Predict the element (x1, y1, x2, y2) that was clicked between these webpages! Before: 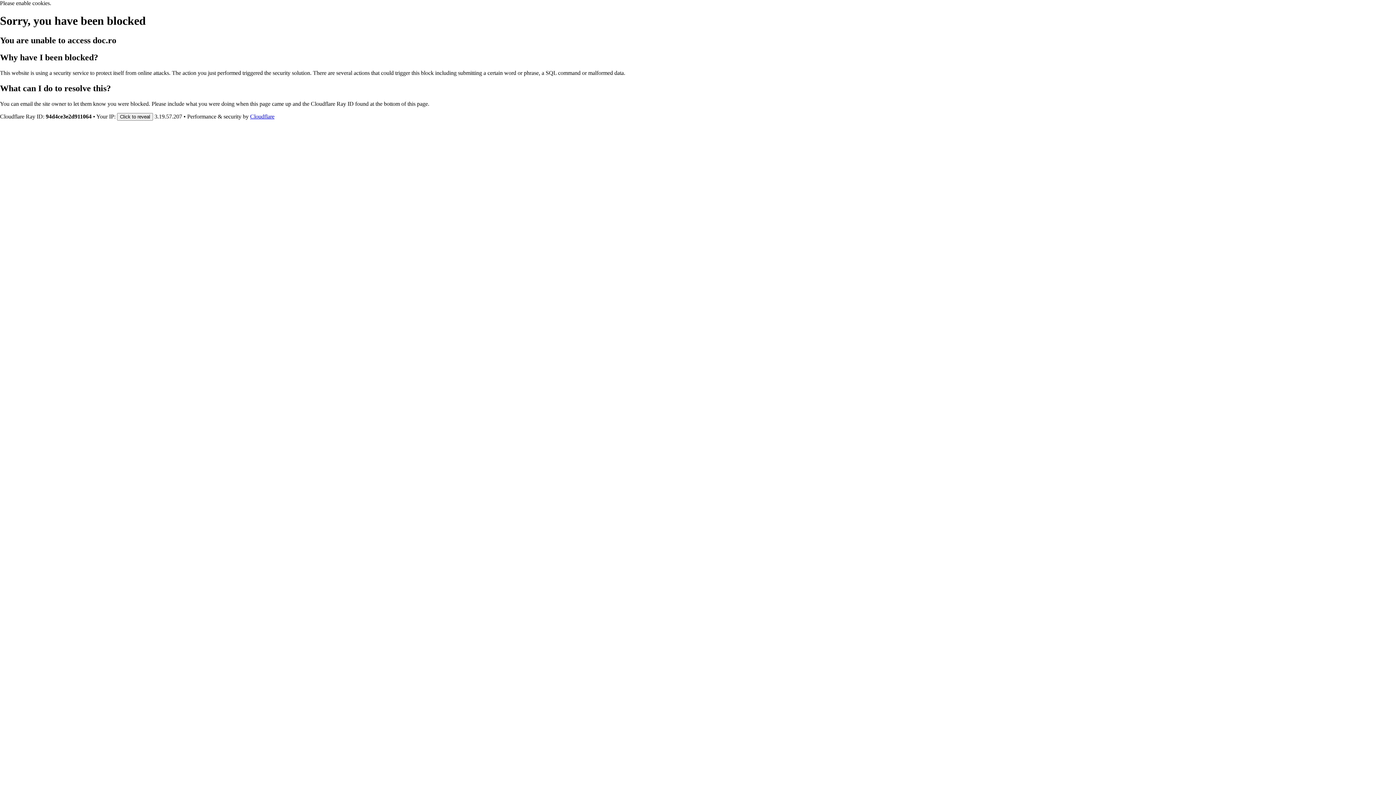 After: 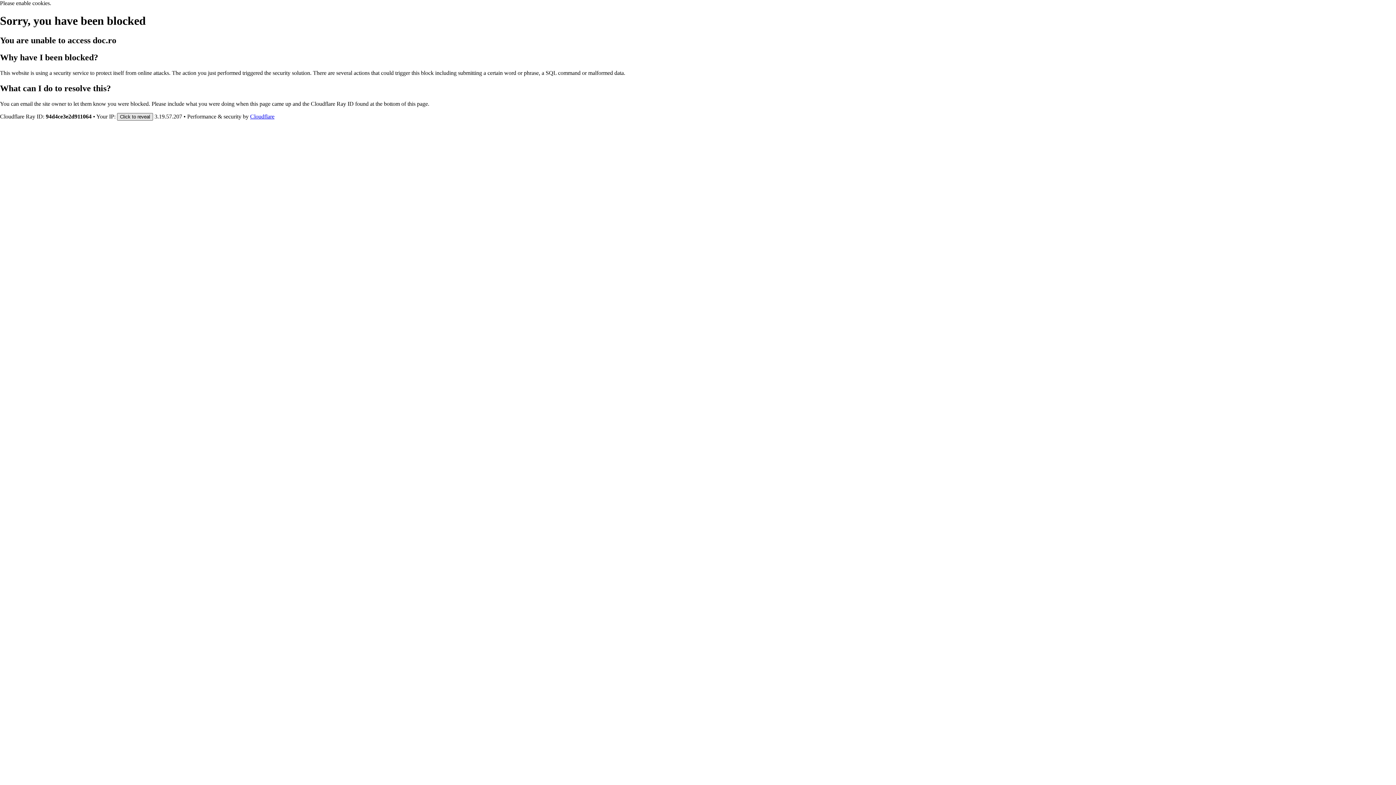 Action: label: Click to reveal bbox: (117, 112, 153, 120)